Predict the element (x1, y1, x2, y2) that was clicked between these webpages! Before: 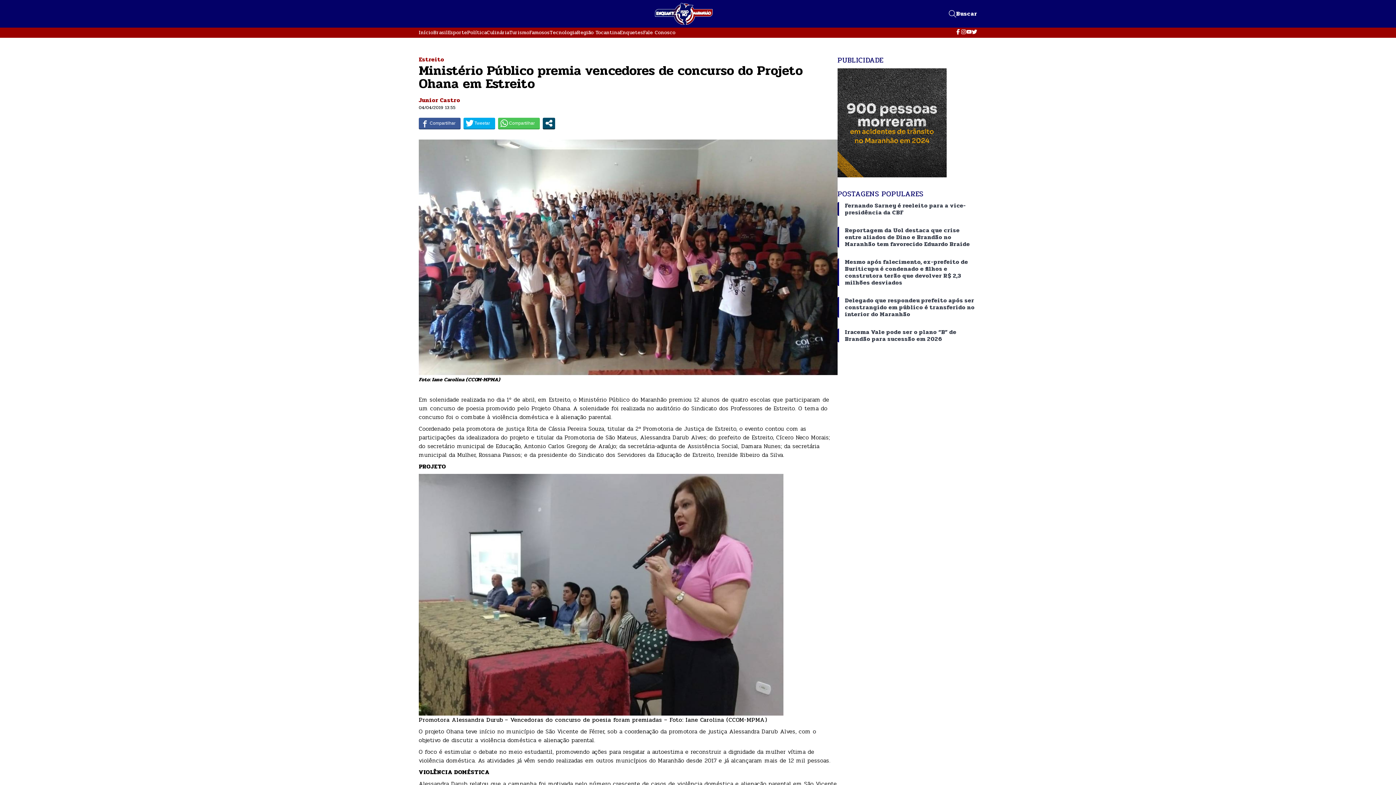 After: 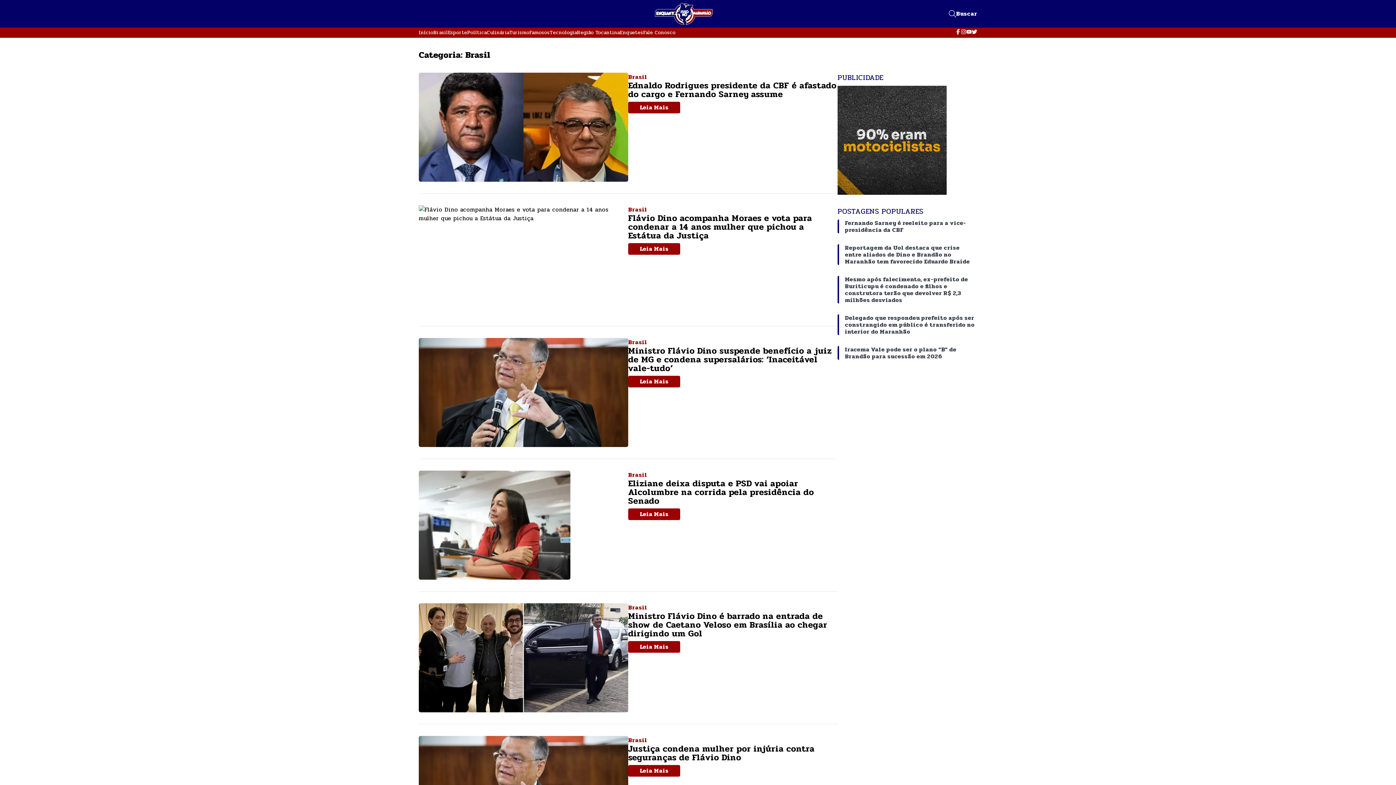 Action: label: Brasil bbox: (433, 28, 448, 36)